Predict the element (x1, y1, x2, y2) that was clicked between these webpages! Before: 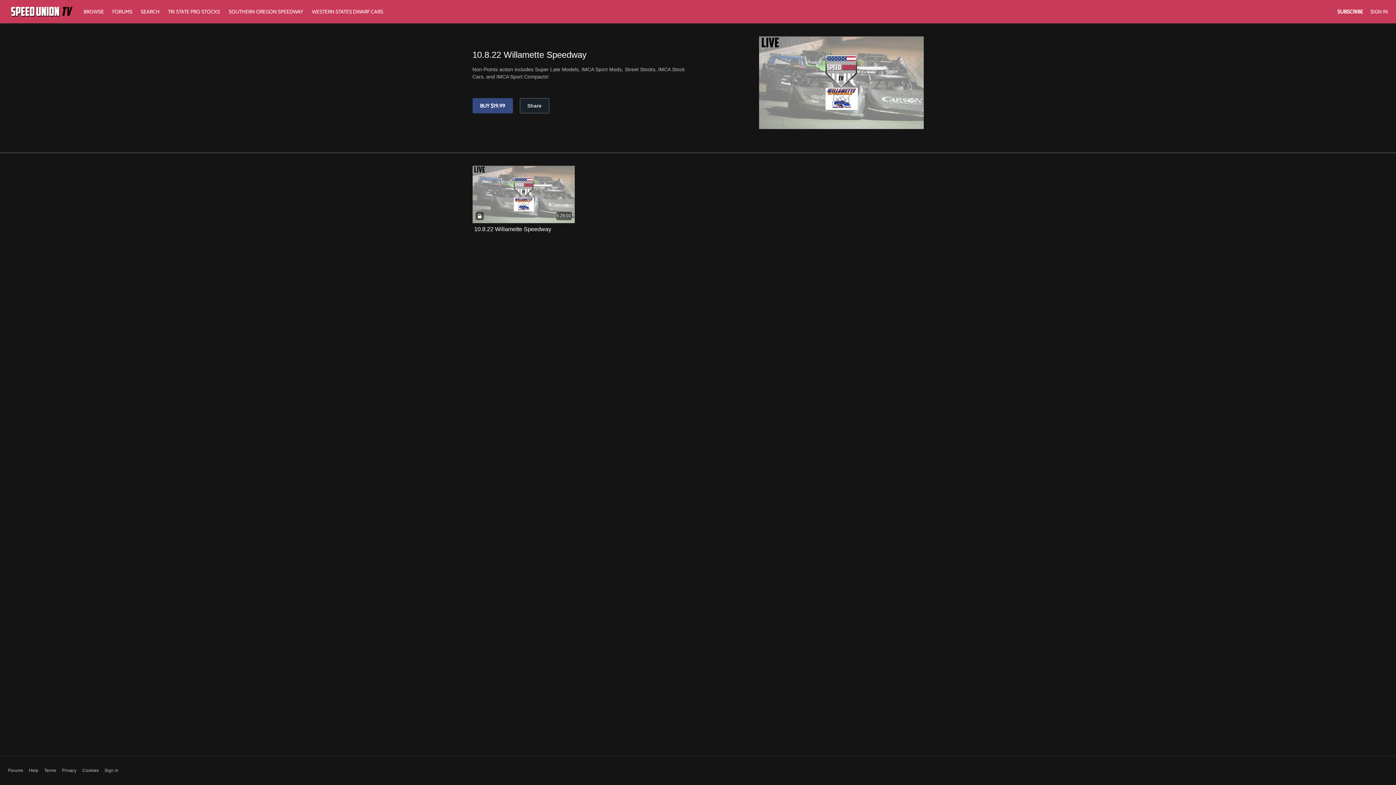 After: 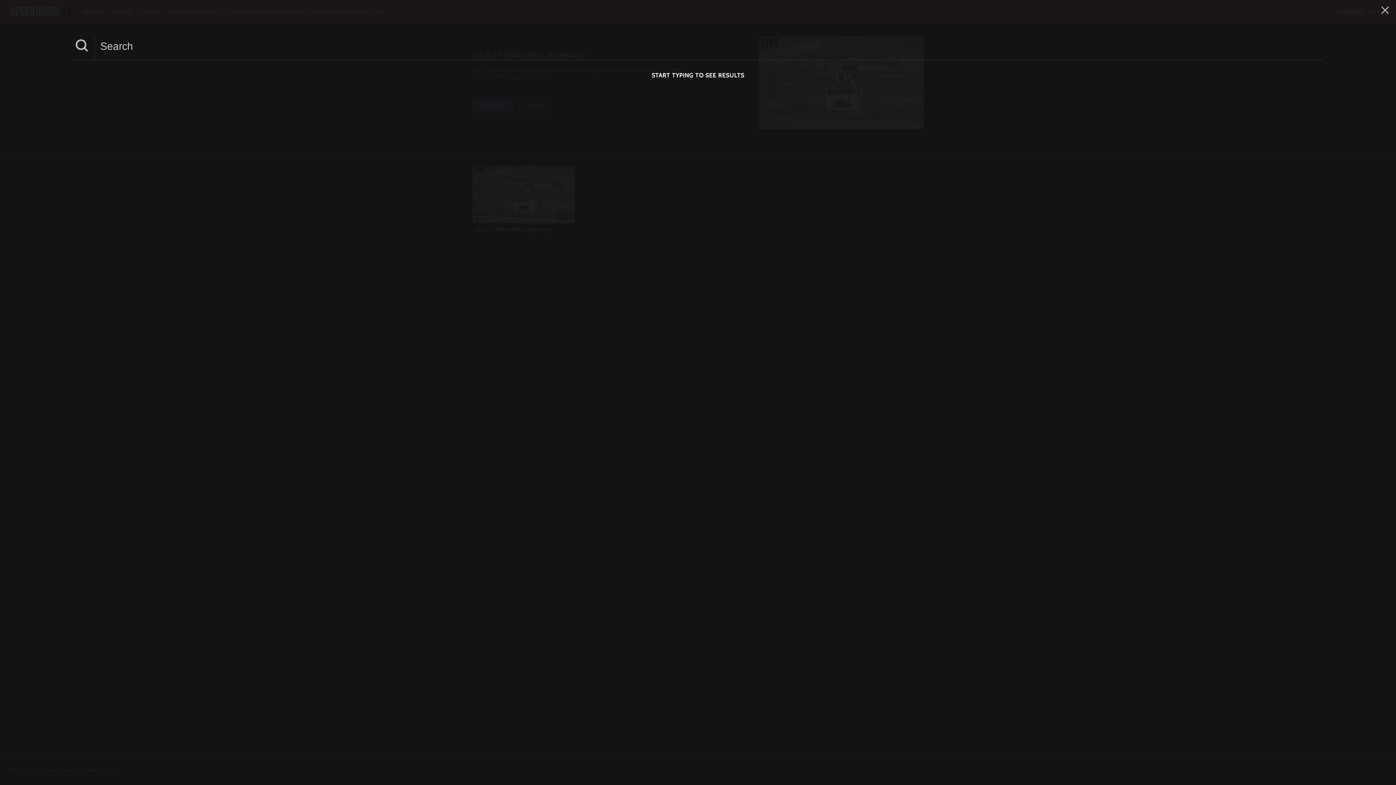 Action: label: SEARCH  bbox: (137, 8, 164, 14)